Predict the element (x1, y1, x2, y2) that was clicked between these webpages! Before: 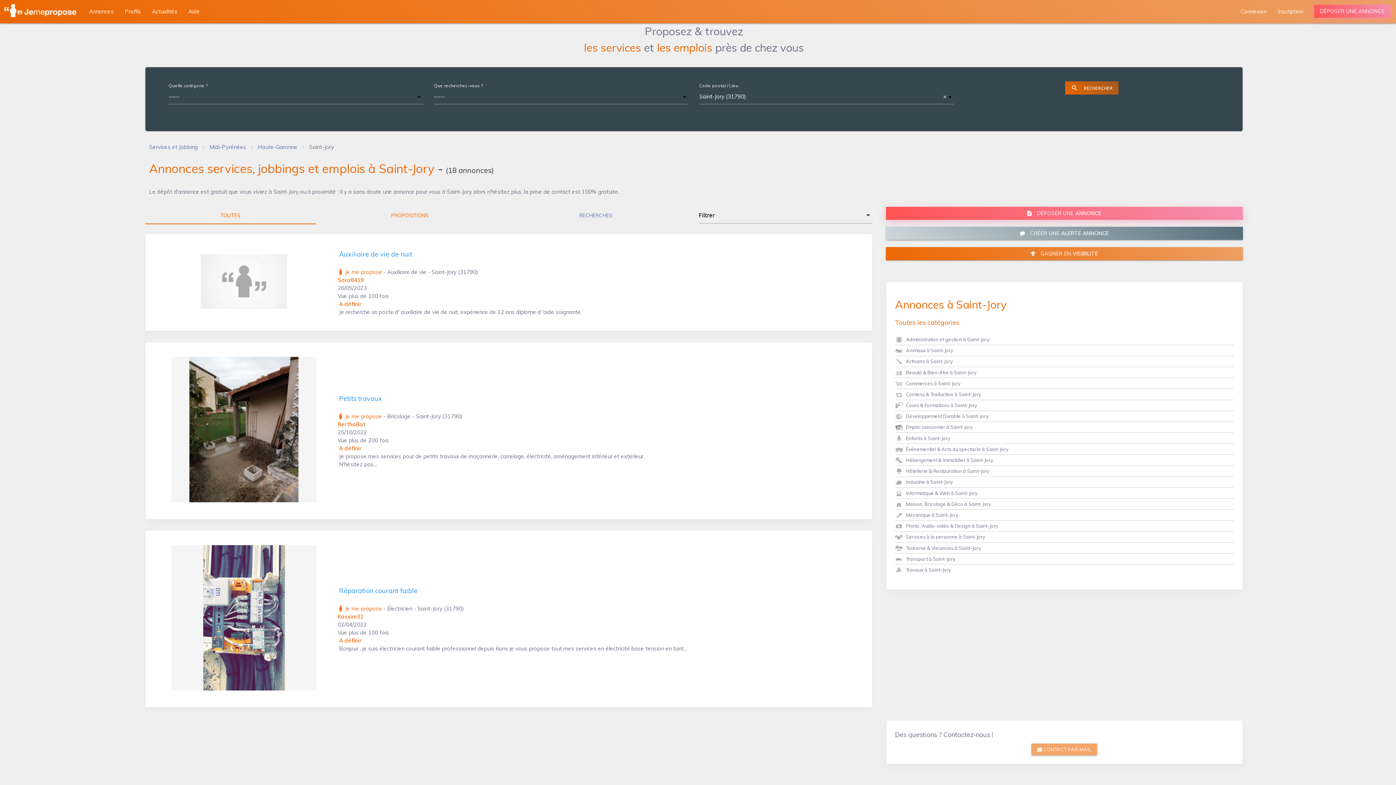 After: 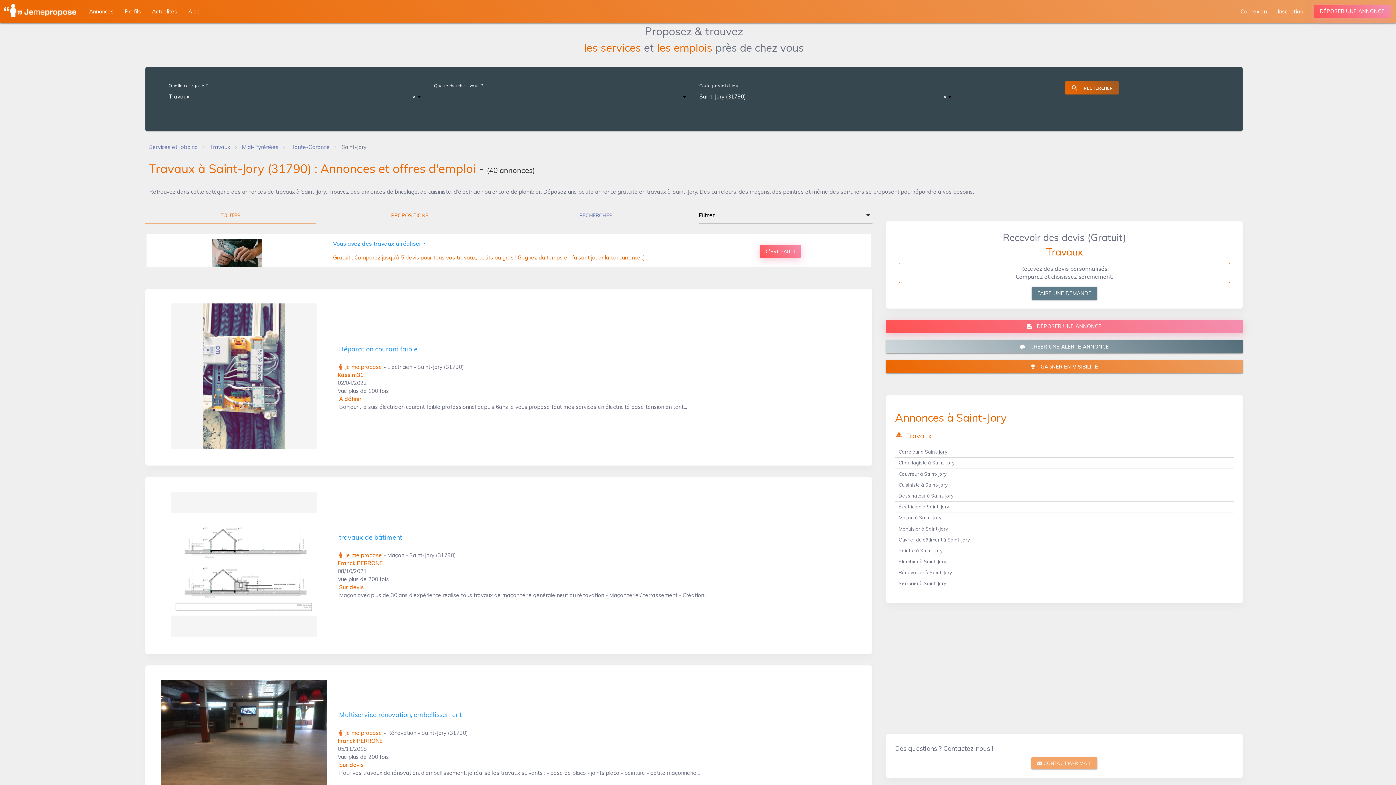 Action: bbox: (895, 567, 951, 573) label: Travaux à Saint-Jory